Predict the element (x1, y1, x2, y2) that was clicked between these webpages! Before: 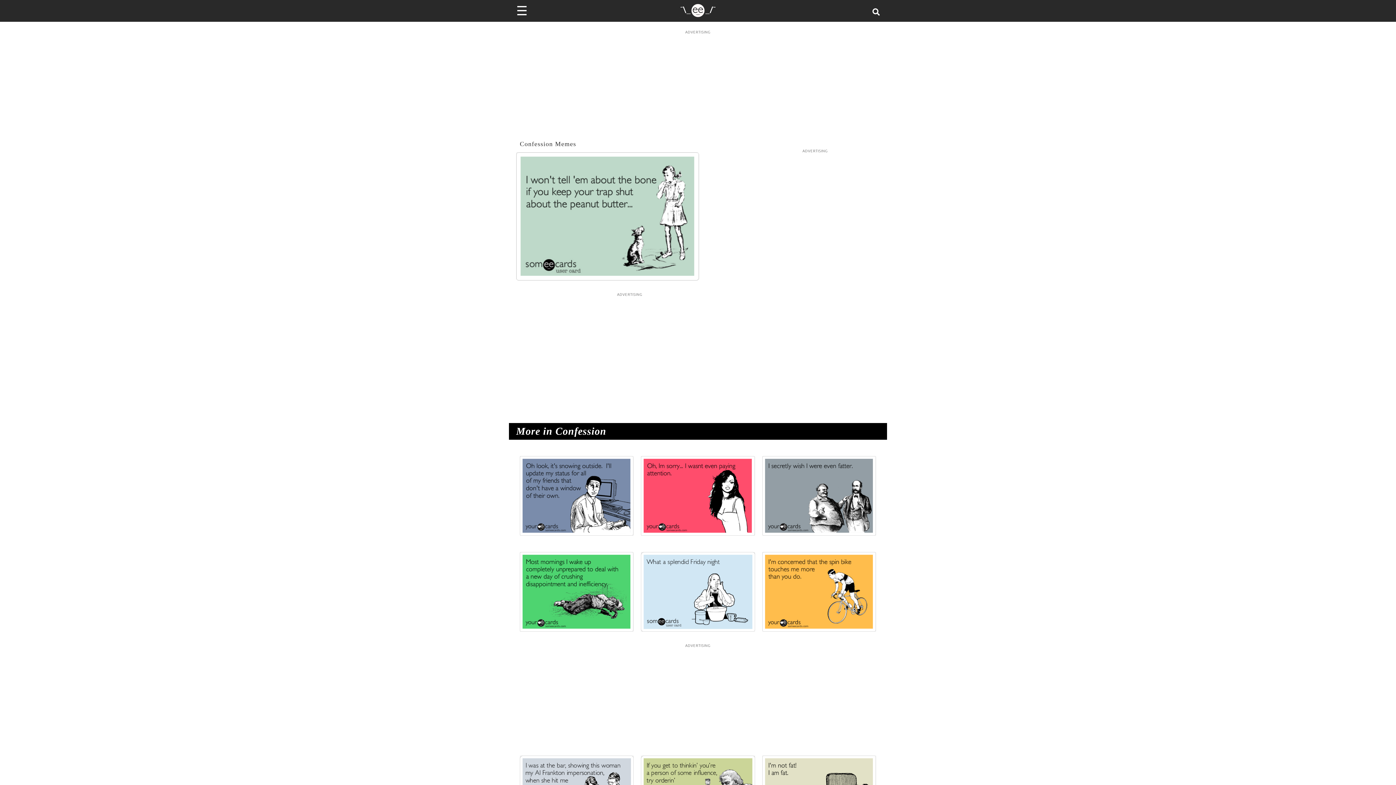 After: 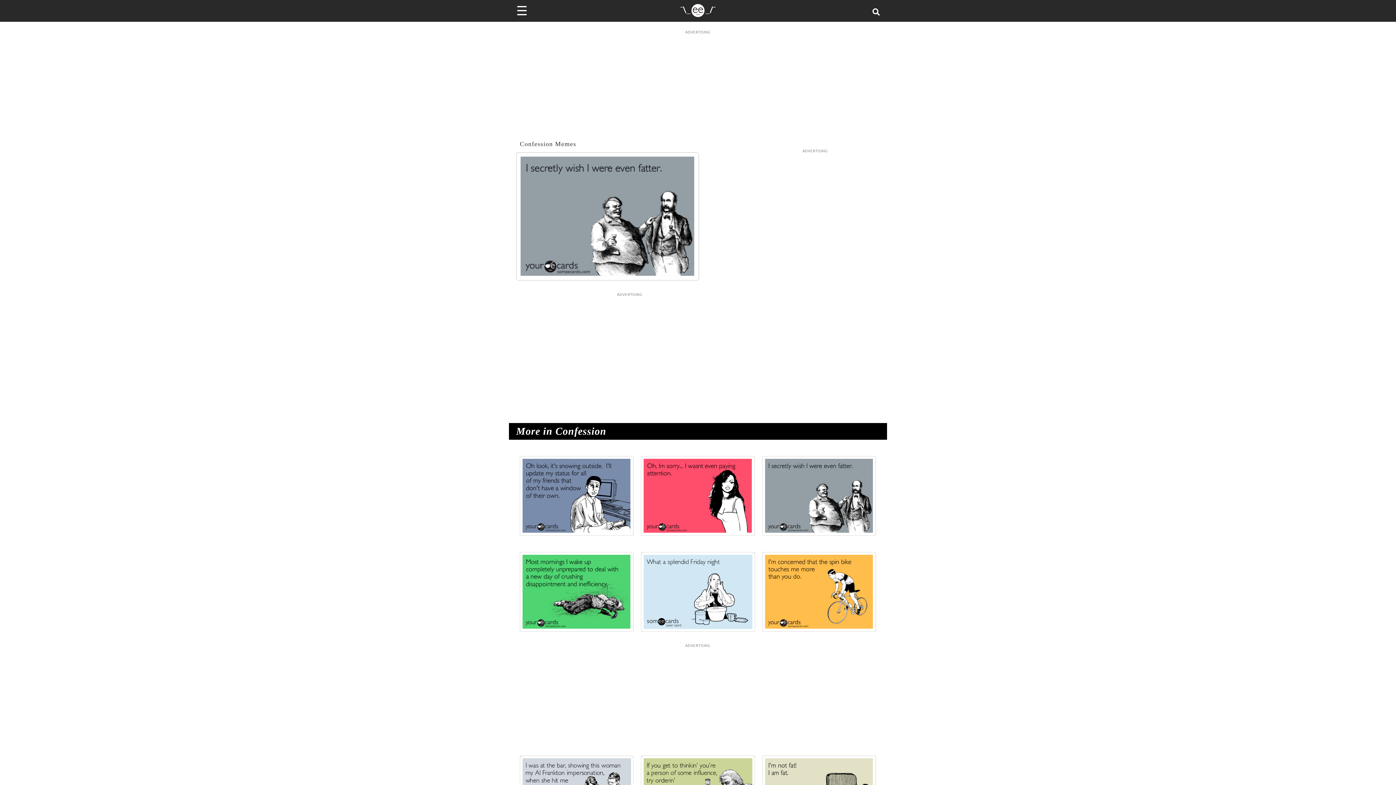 Action: bbox: (762, 456, 876, 536)